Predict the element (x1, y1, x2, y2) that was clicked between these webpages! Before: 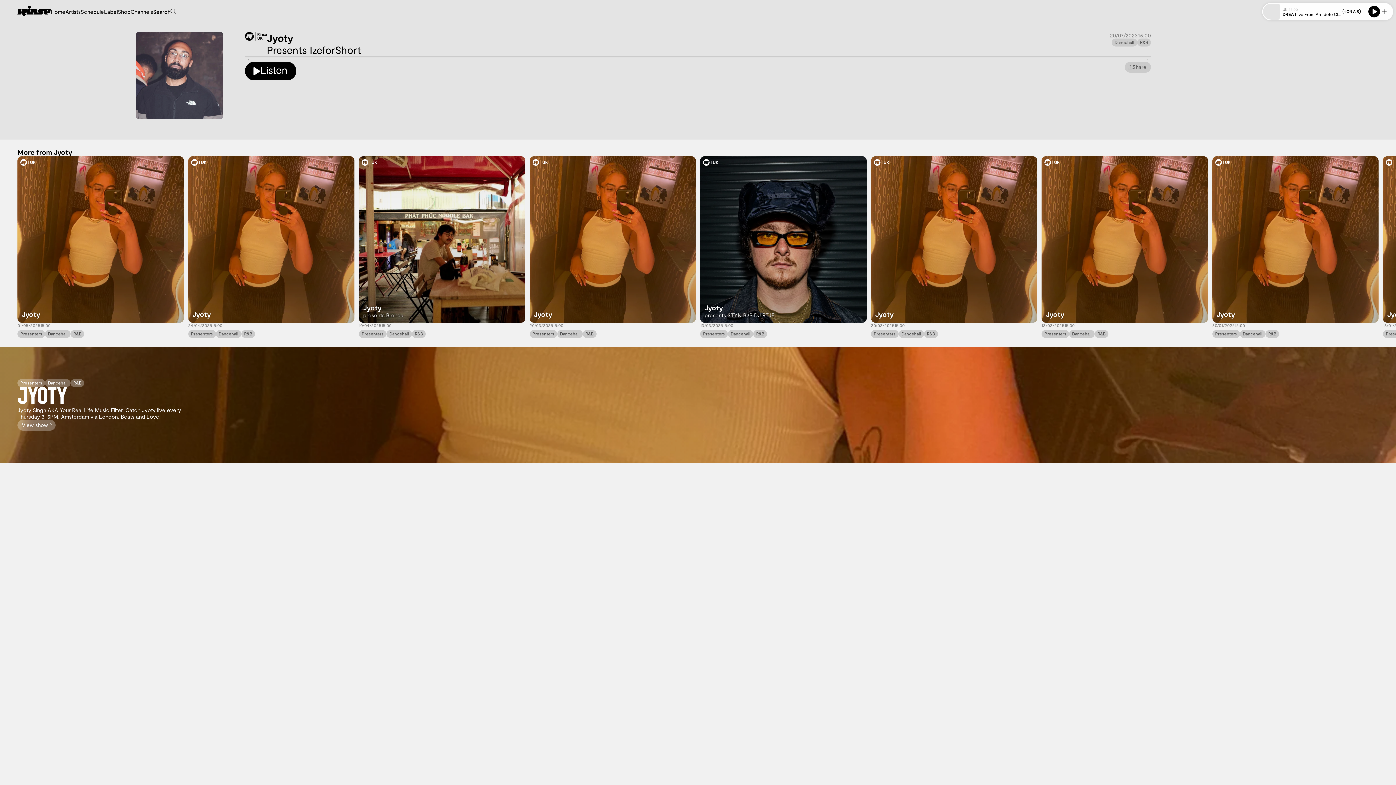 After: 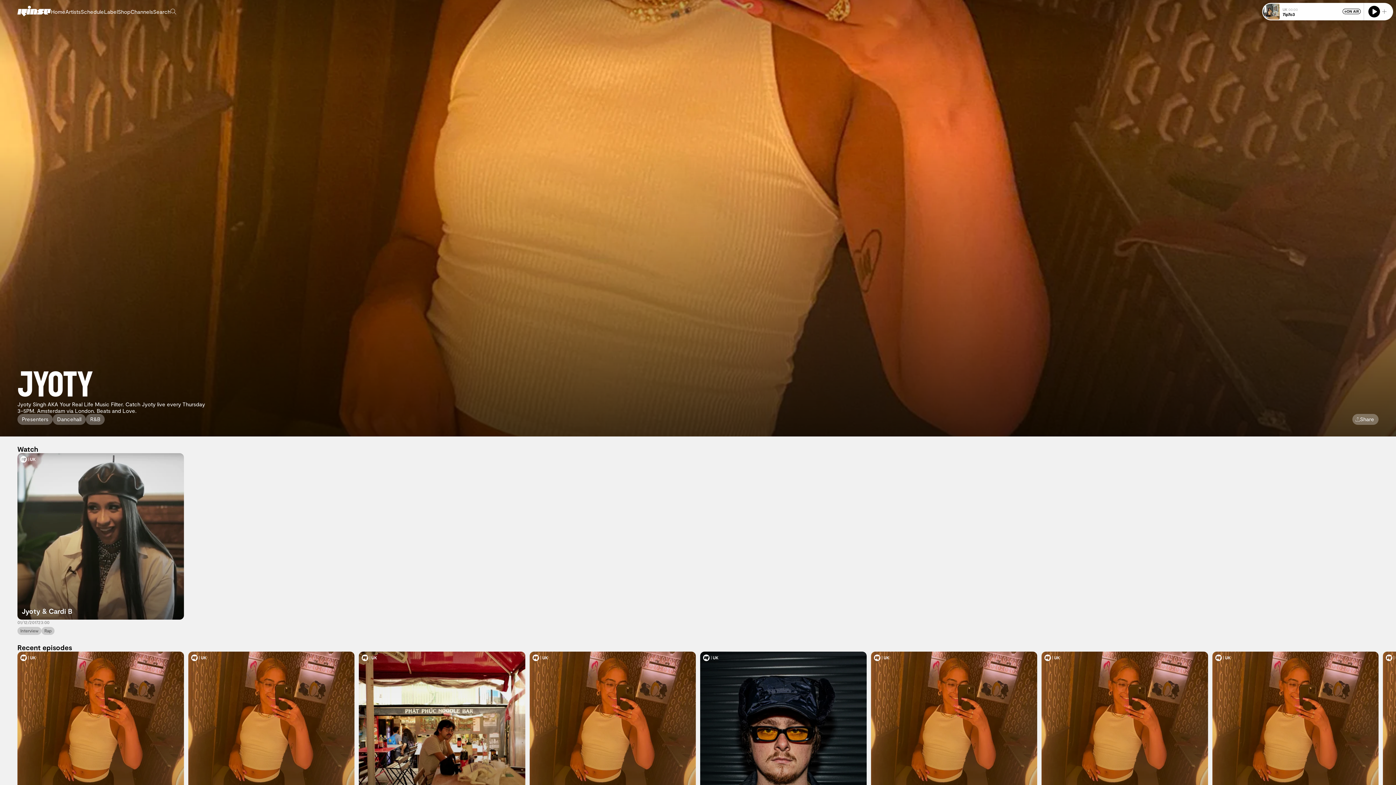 Action: label: View show bbox: (17, 419, 55, 430)